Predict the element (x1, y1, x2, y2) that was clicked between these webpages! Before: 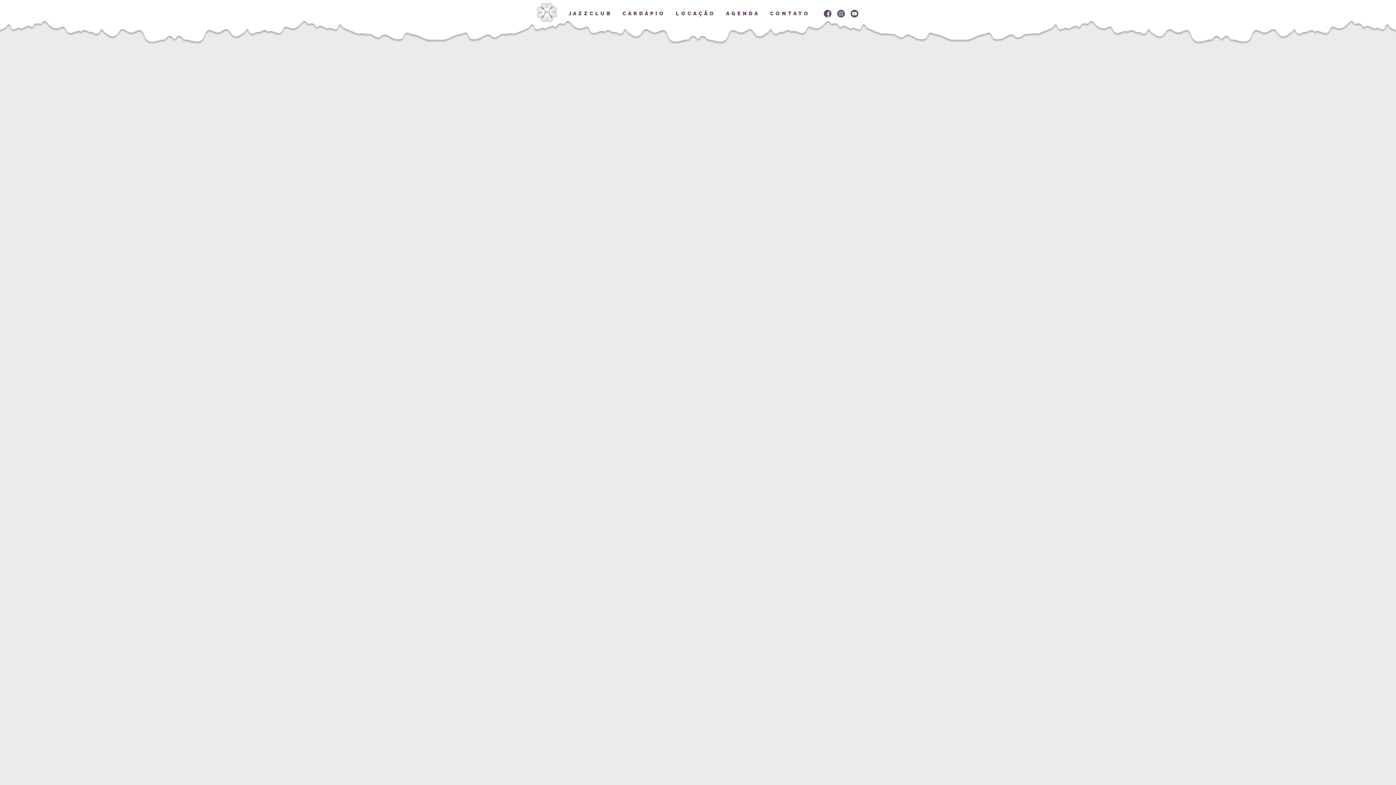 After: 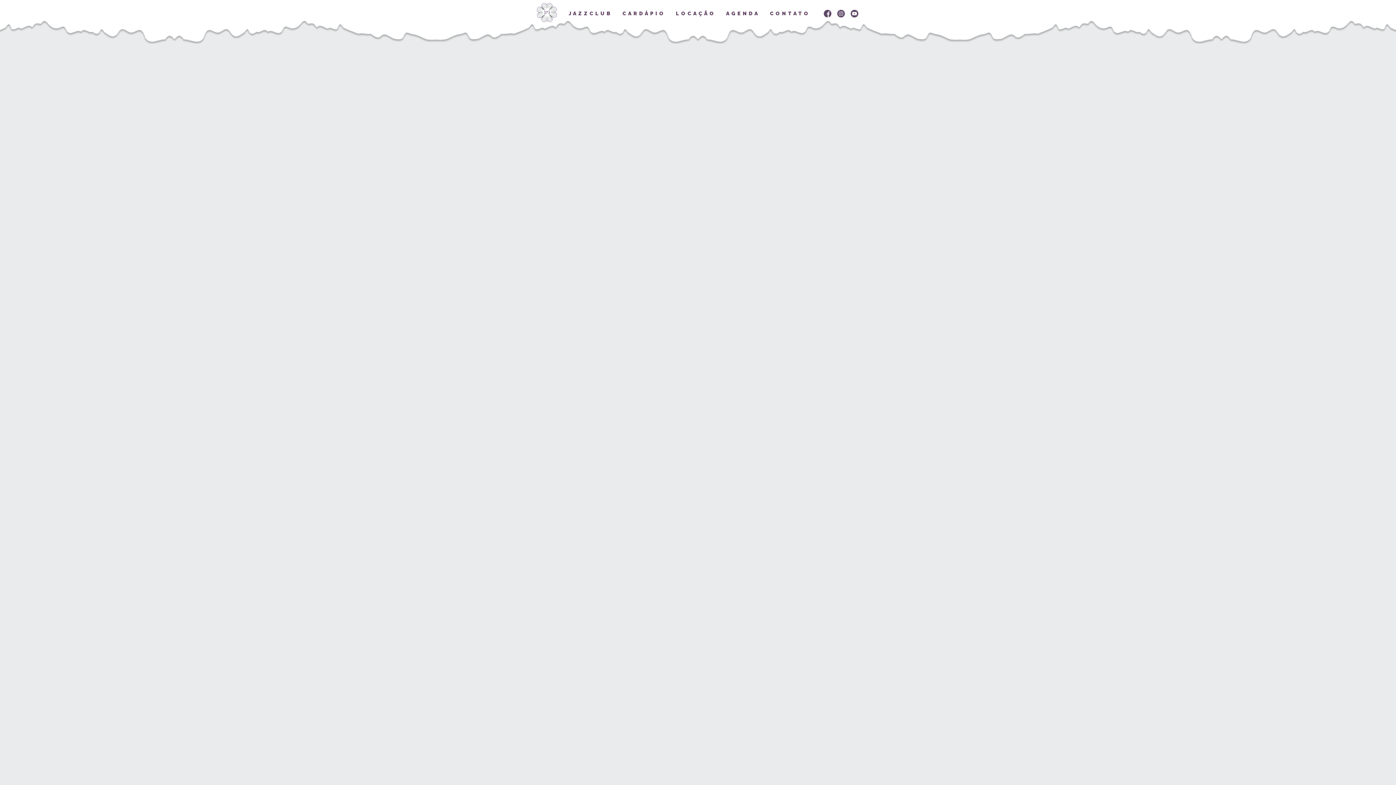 Action: bbox: (849, 8, 859, 18) label: YOUTUBE